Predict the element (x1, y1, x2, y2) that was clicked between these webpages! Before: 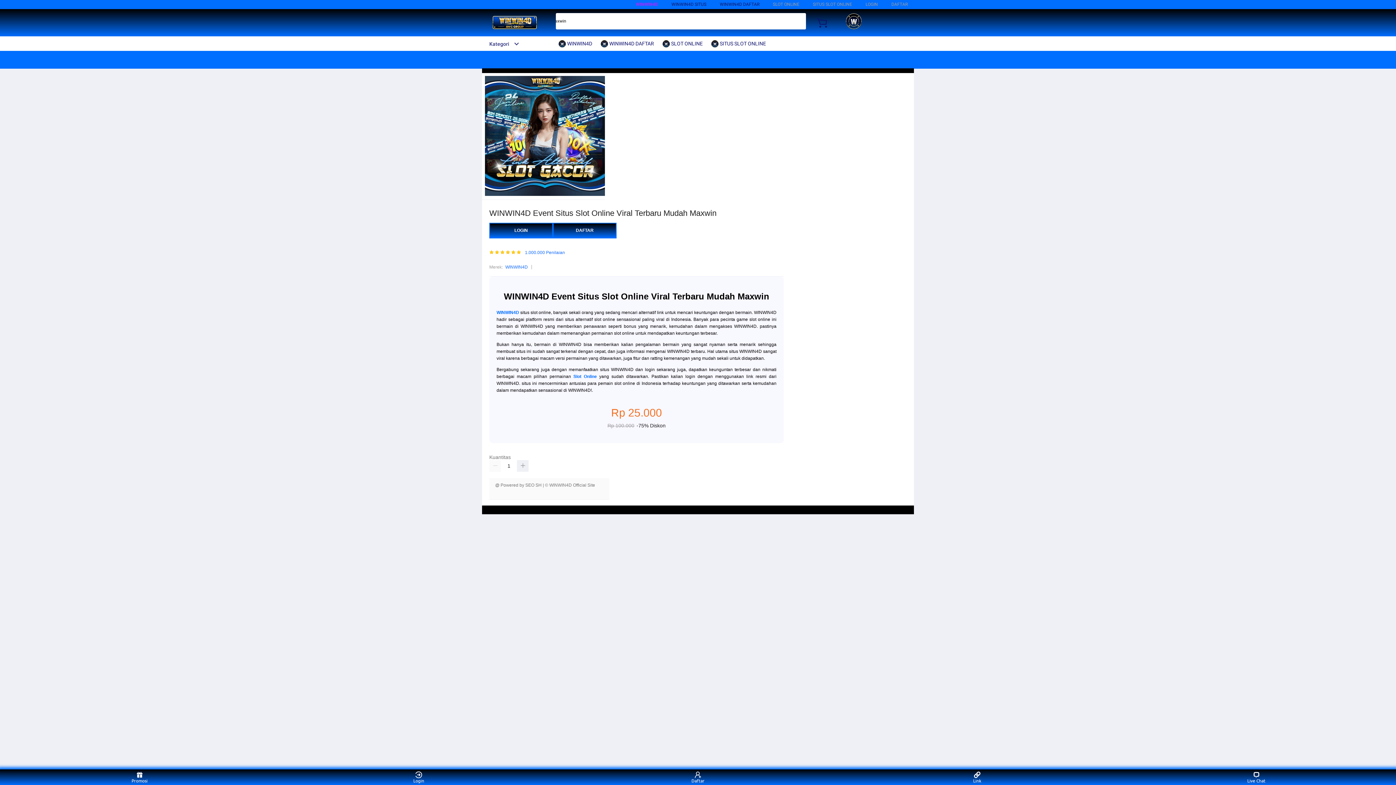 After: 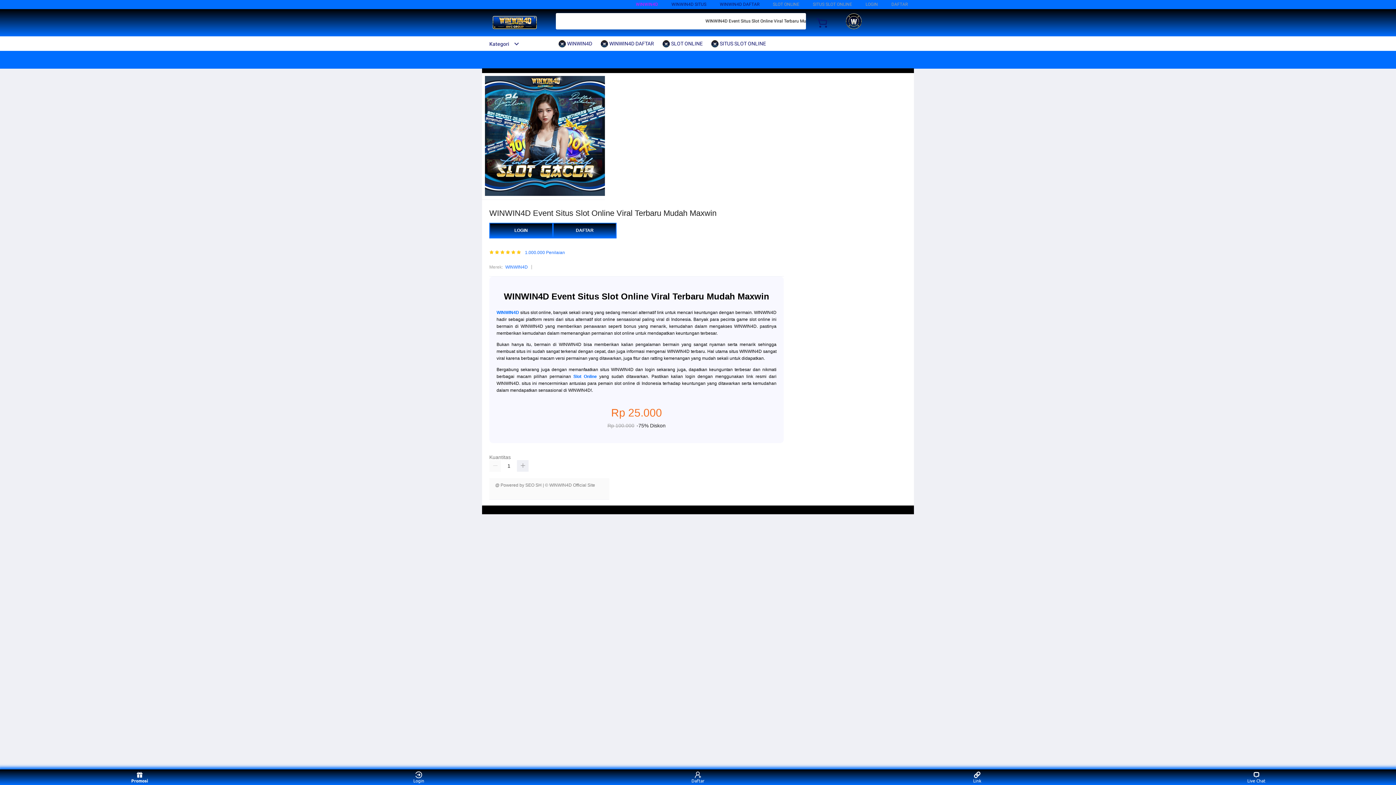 Action: label: Promosi bbox: (126, 771, 153, 783)